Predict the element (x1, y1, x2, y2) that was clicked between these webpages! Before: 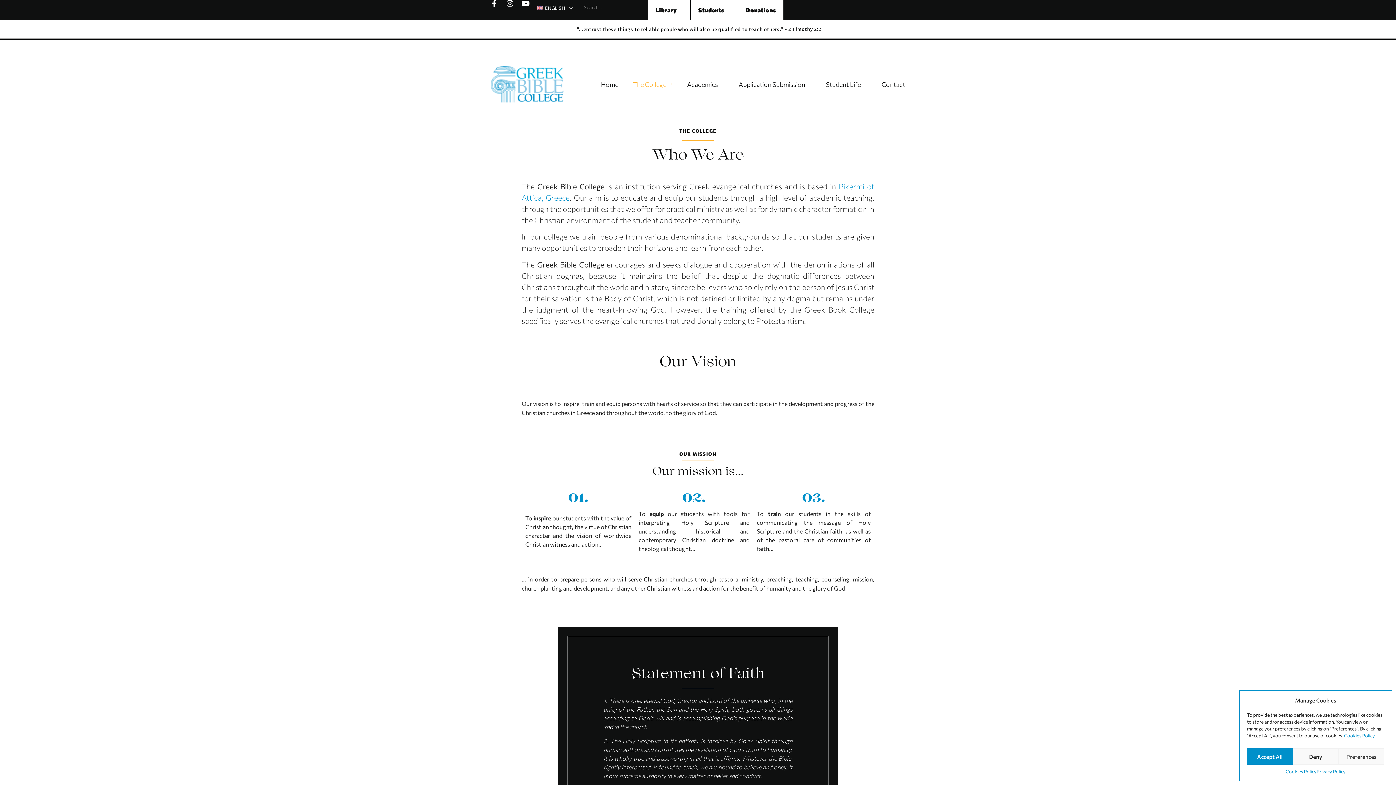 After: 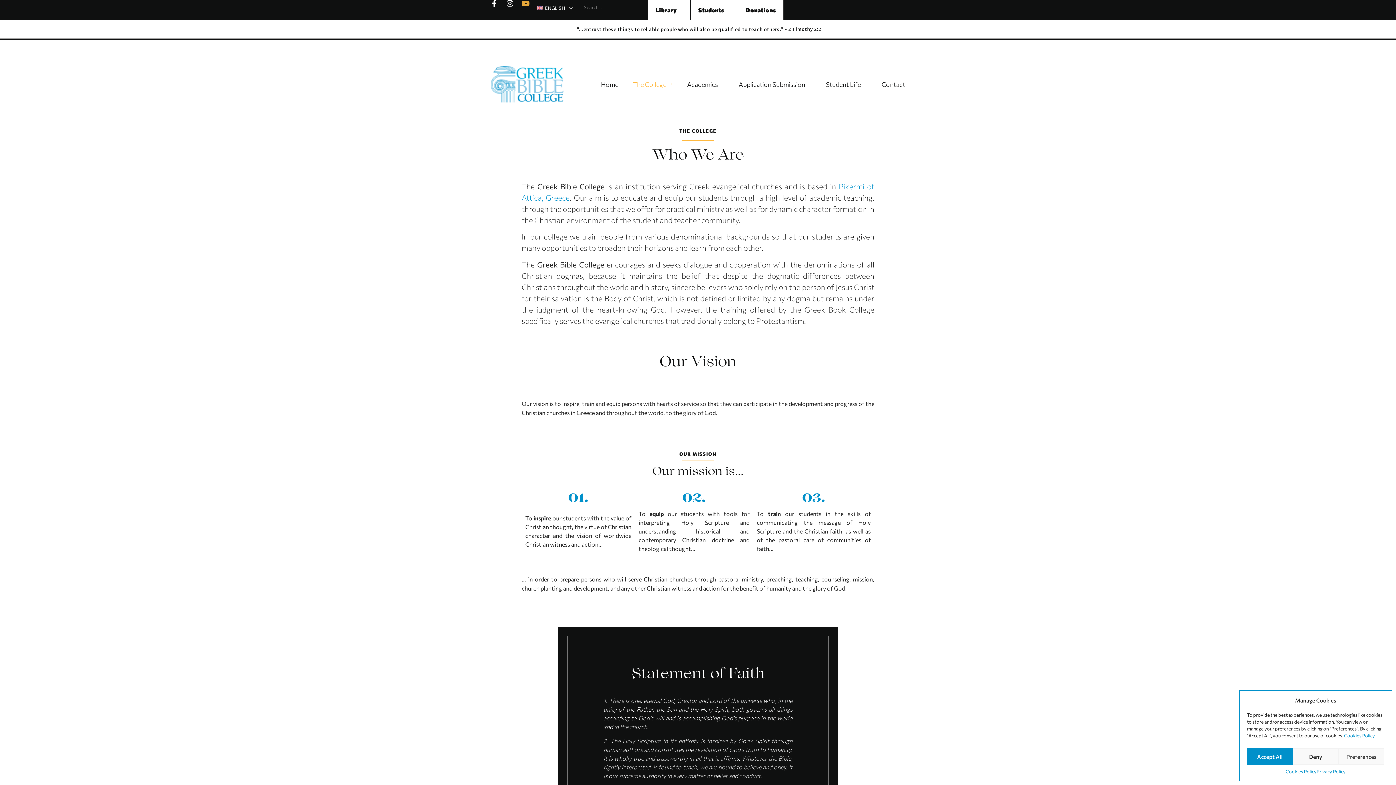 Action: bbox: (522, 0, 529, 7) label: Youtube